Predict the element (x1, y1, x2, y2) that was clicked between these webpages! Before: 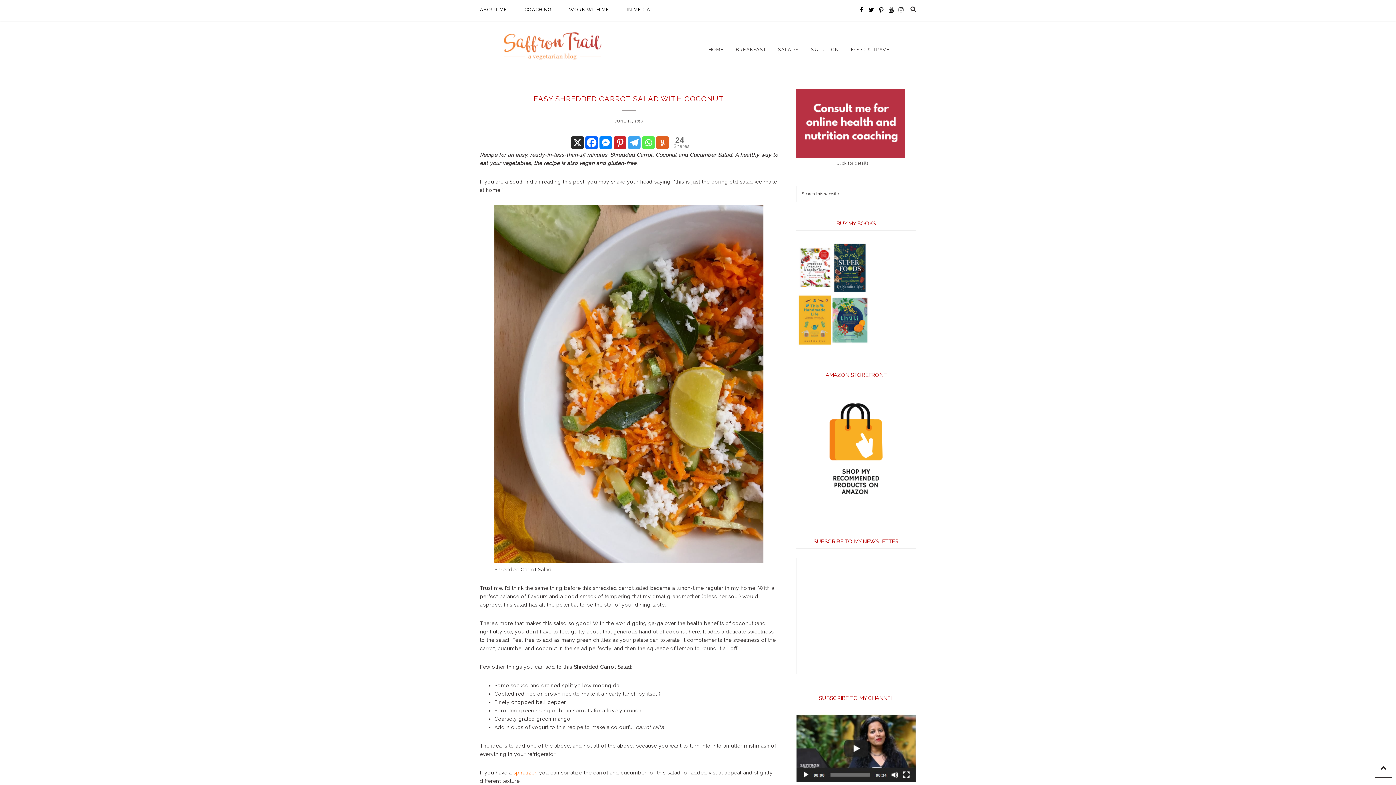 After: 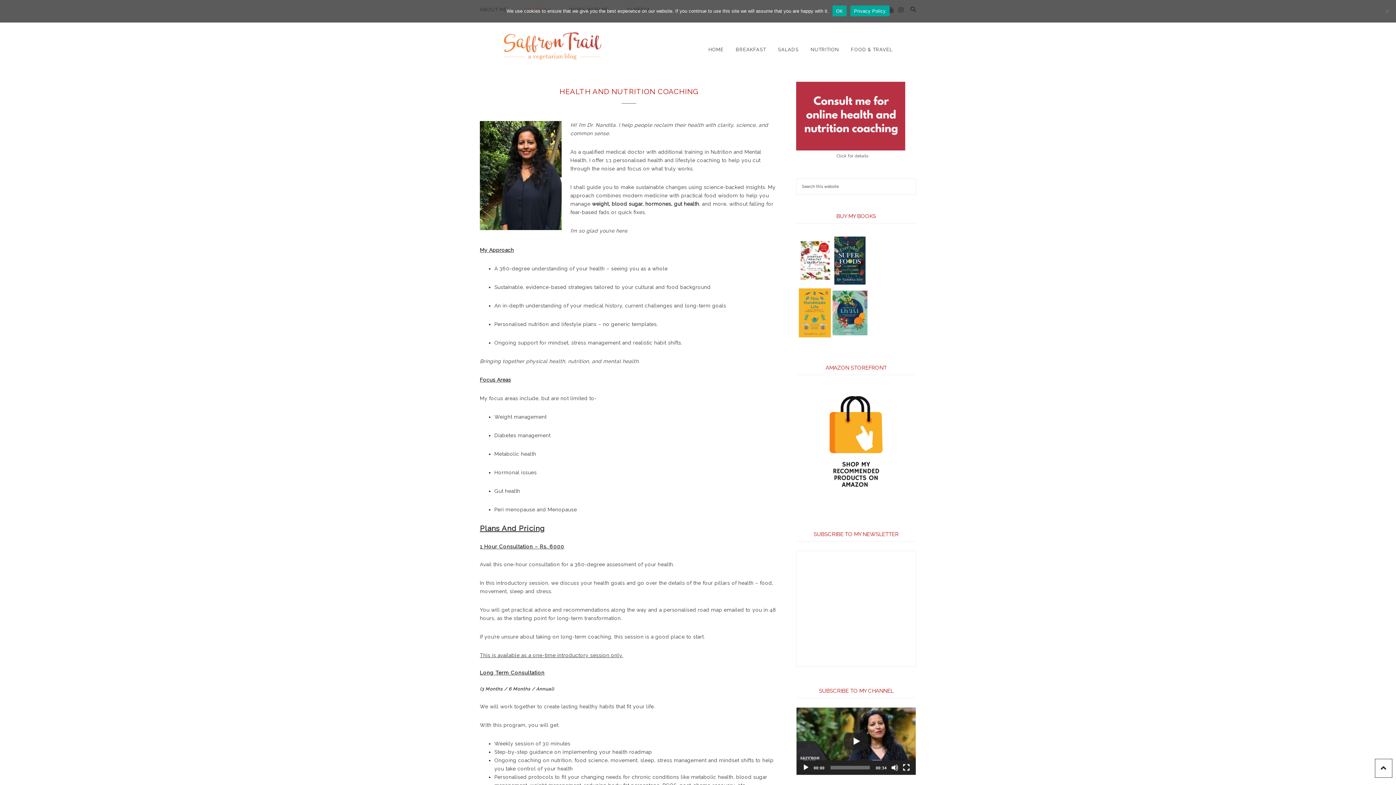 Action: bbox: (524, 0, 551, 19) label: COACHING